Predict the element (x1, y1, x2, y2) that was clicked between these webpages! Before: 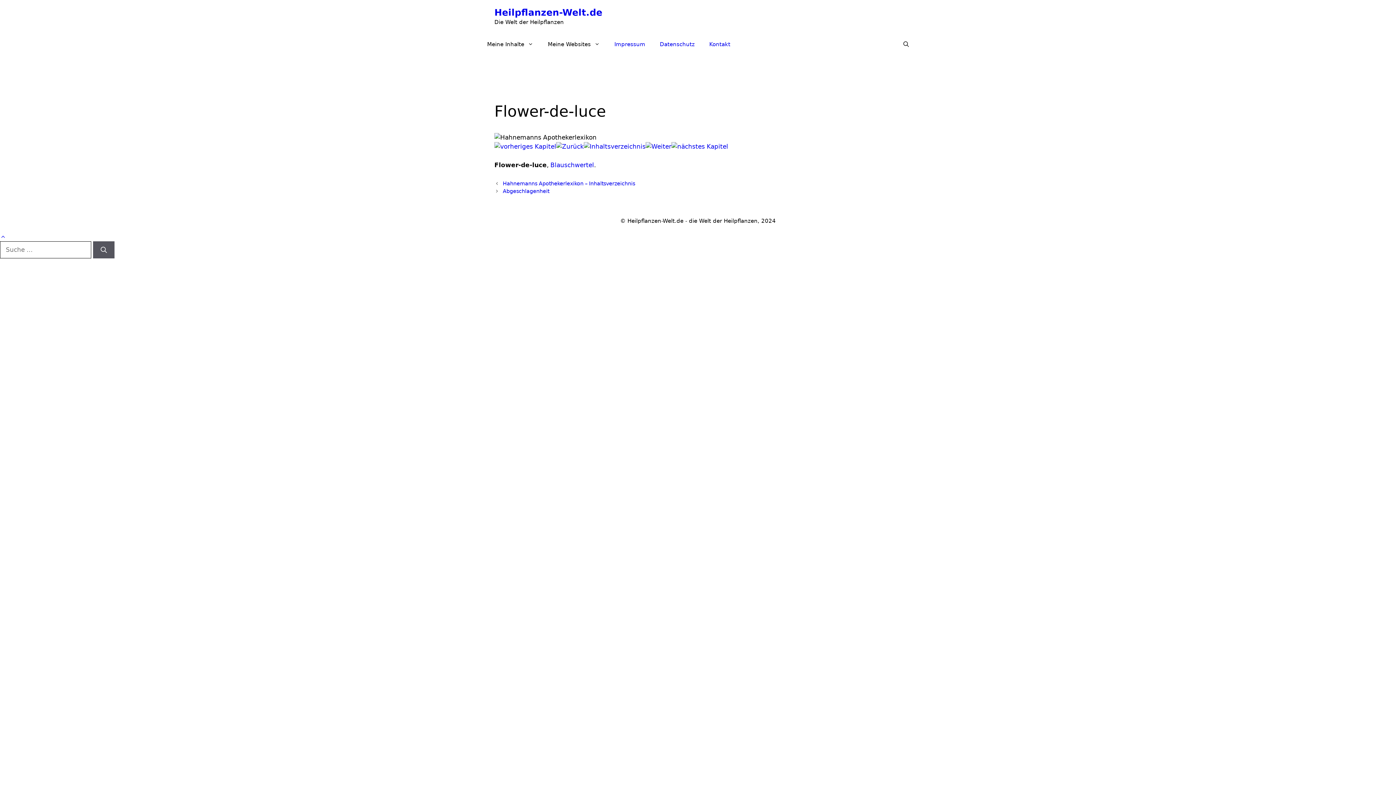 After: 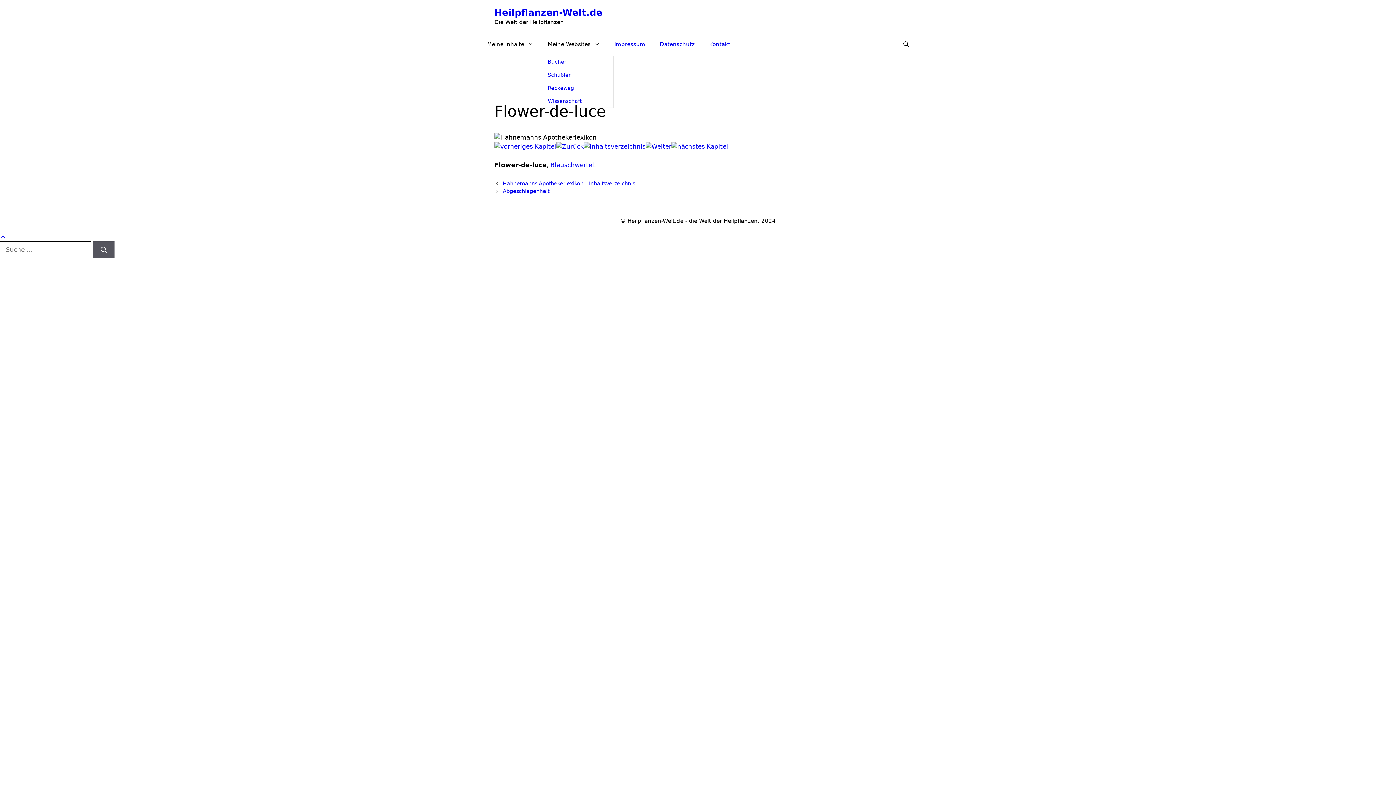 Action: bbox: (540, 33, 607, 55) label: Meine Websites